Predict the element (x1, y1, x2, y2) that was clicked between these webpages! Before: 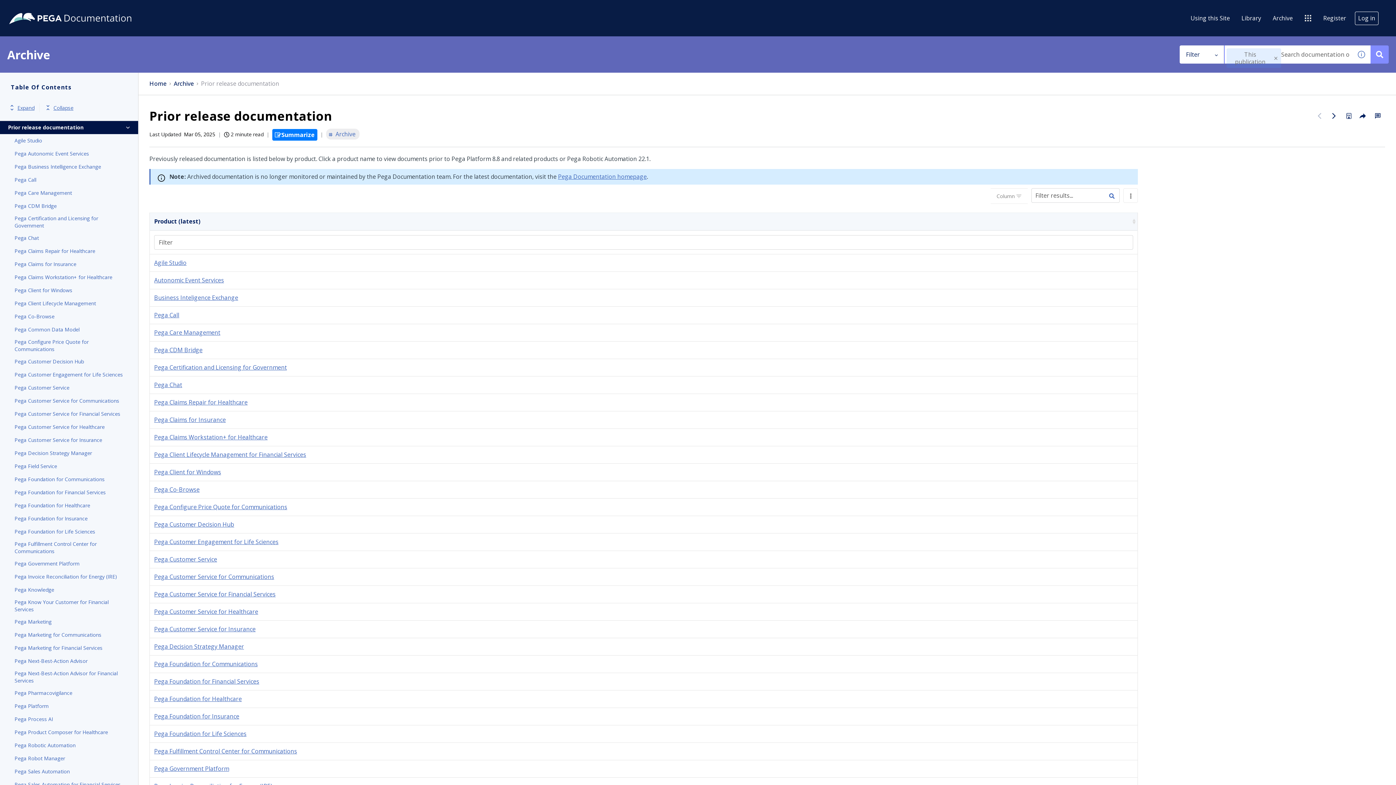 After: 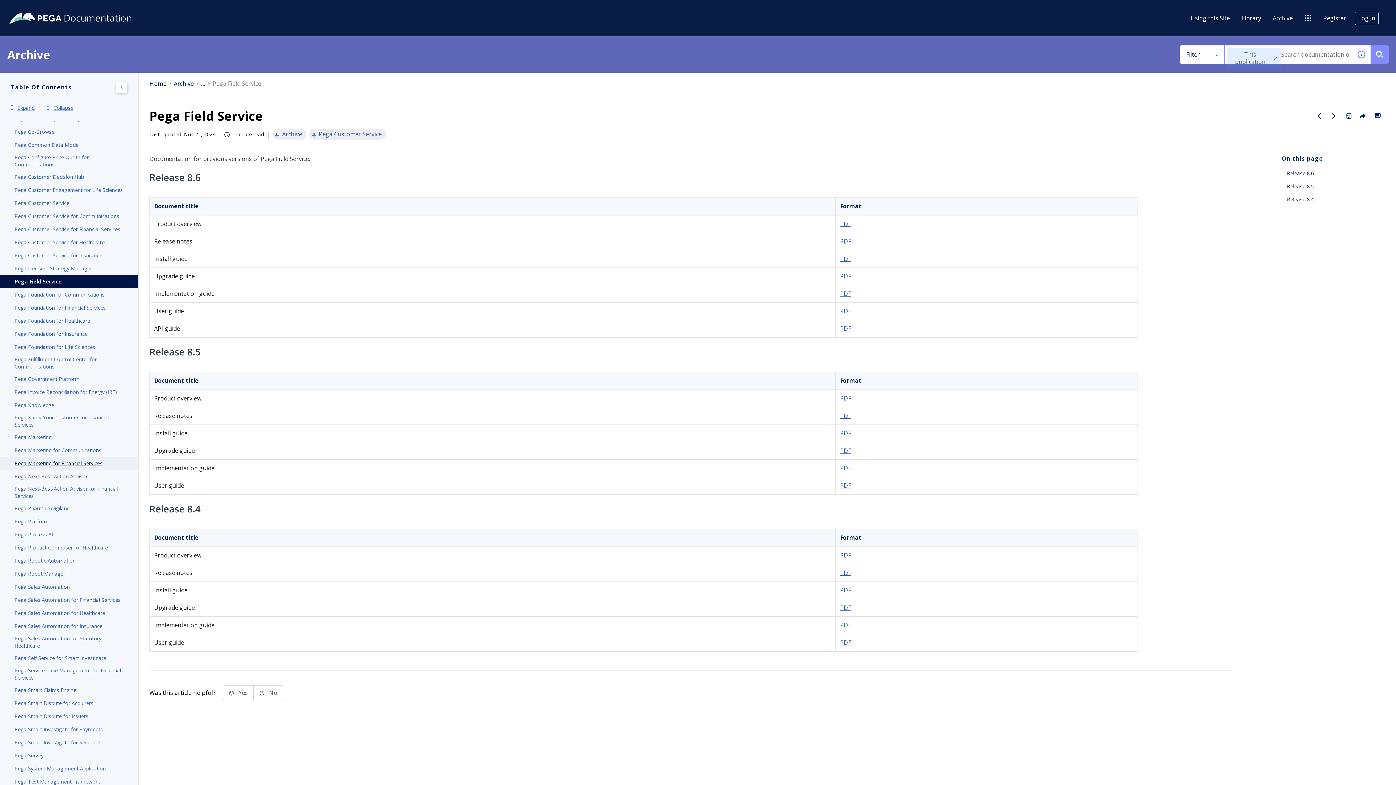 Action: bbox: (14, 462, 123, 470) label: Pega Field Service